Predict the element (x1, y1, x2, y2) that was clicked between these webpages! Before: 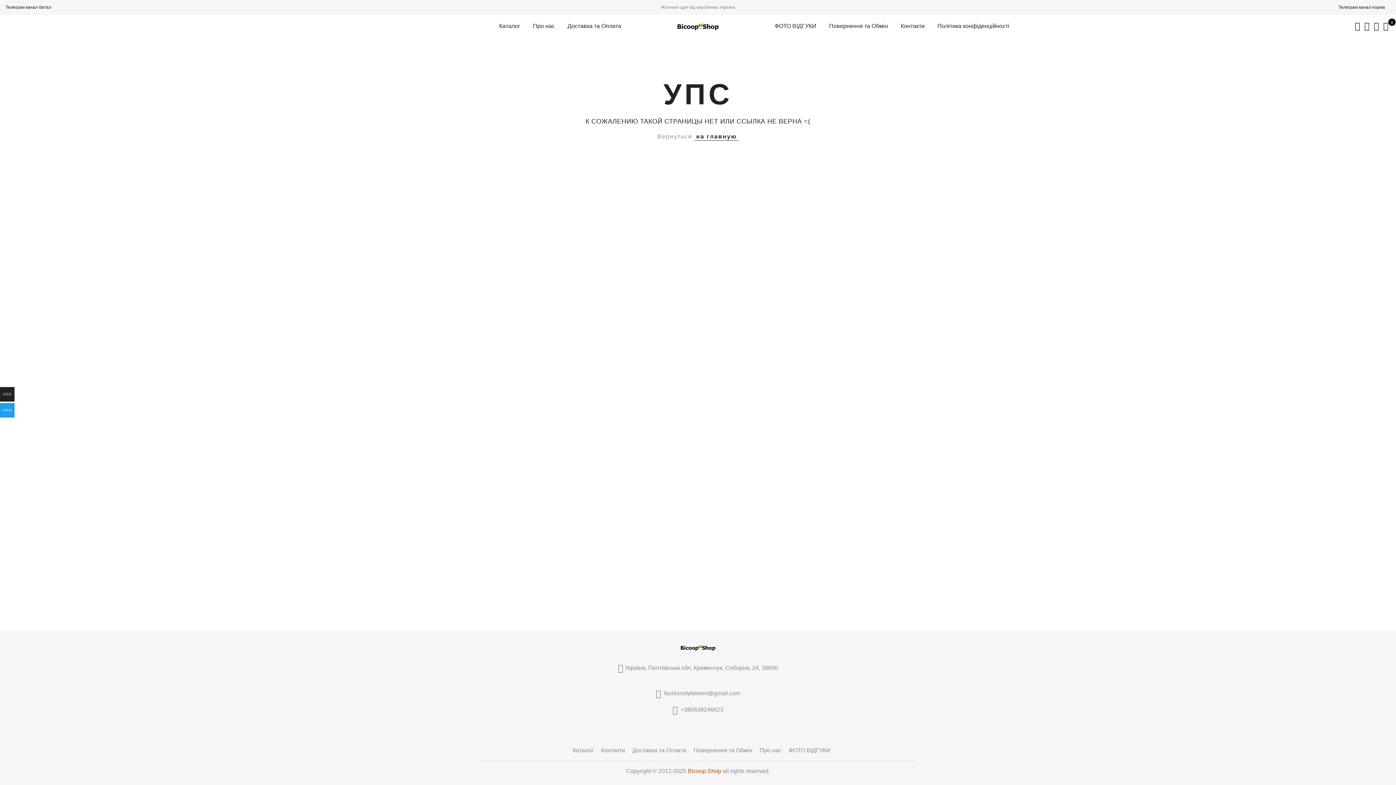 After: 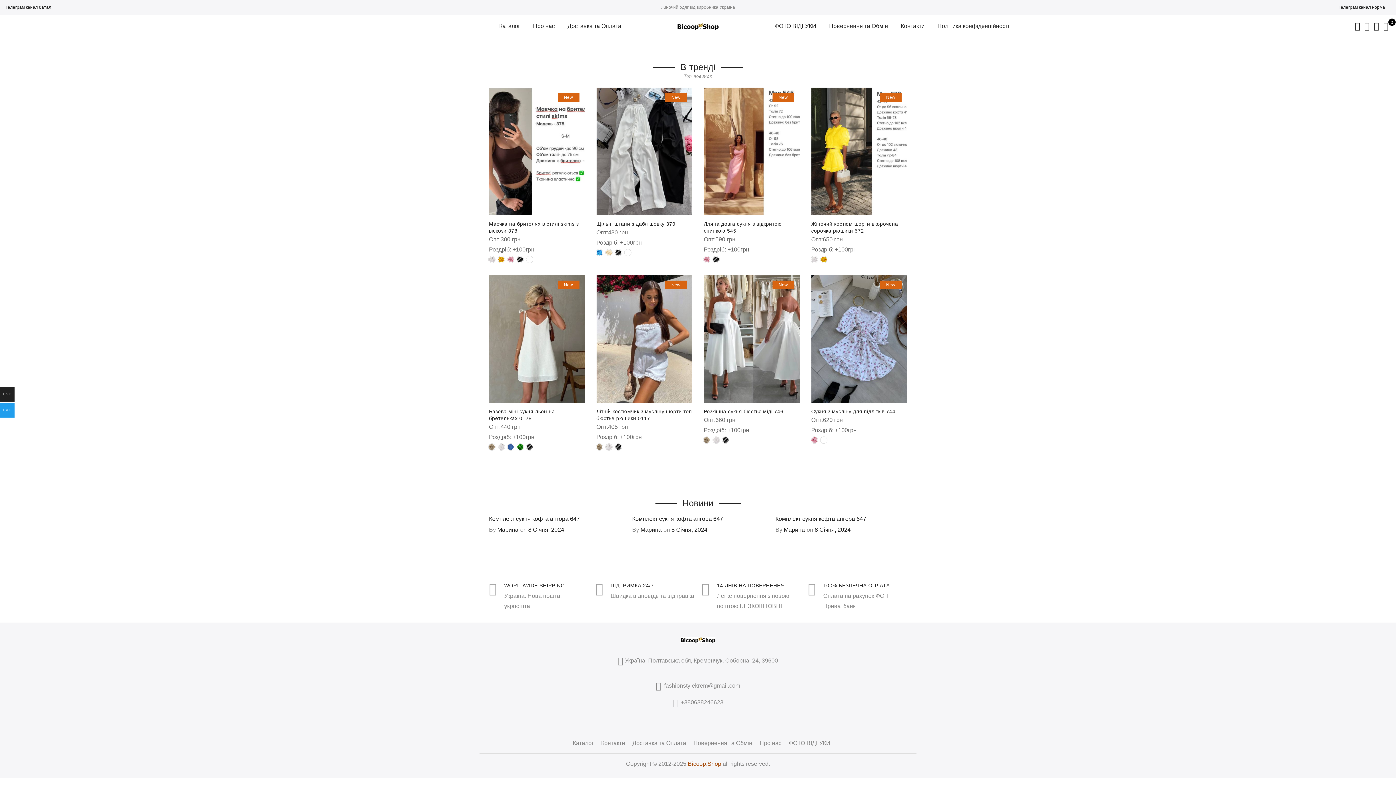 Action: bbox: (661, 21, 734, 31)